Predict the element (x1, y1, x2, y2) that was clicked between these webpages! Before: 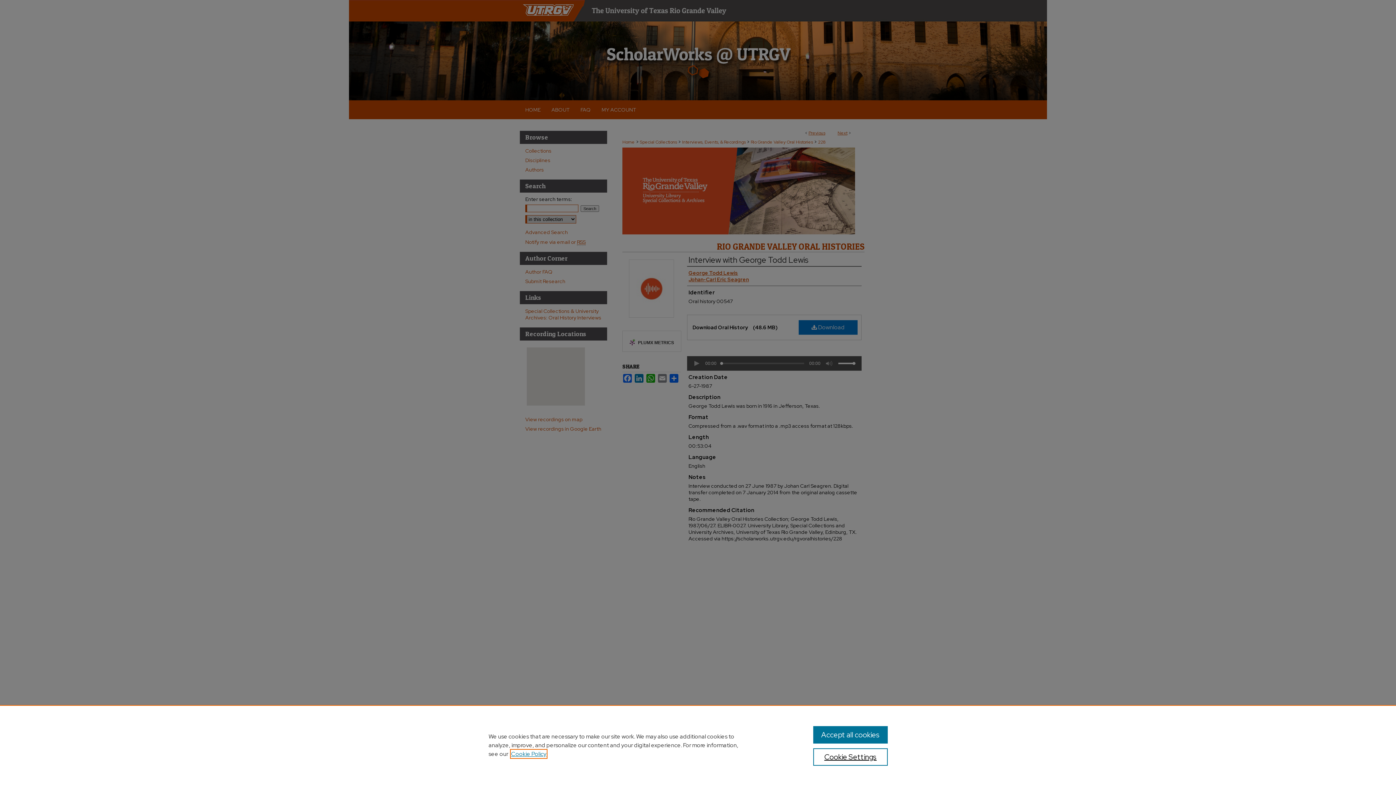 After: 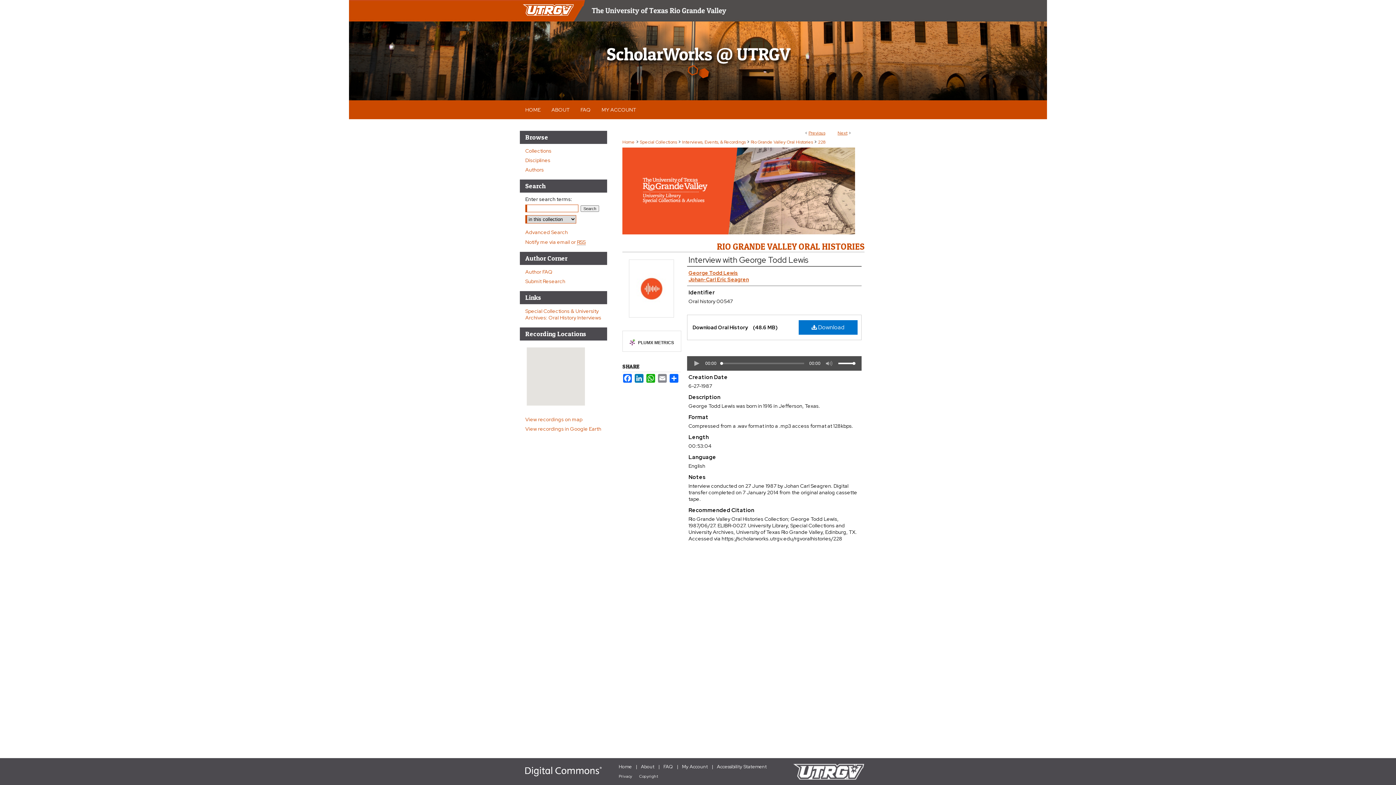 Action: label: Accept all cookies bbox: (813, 726, 887, 744)